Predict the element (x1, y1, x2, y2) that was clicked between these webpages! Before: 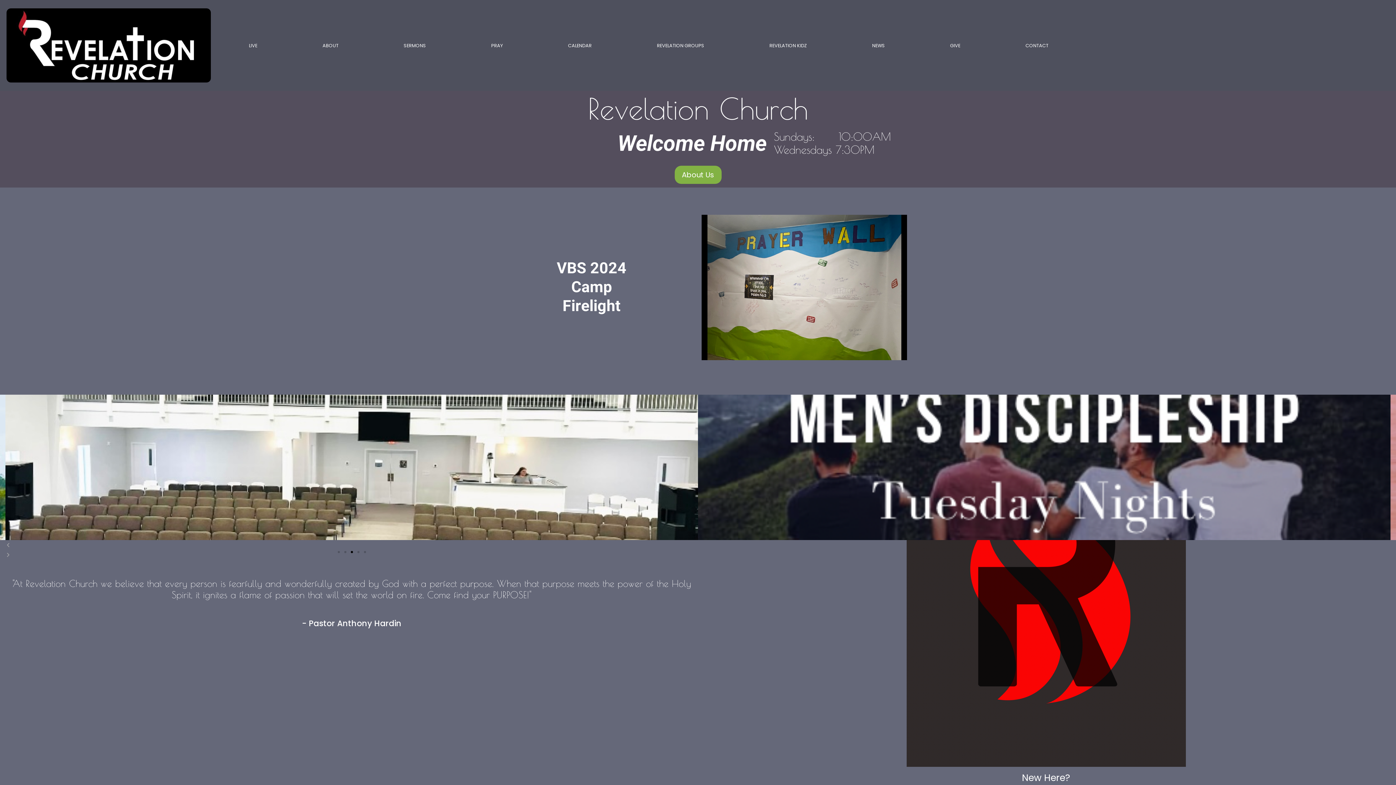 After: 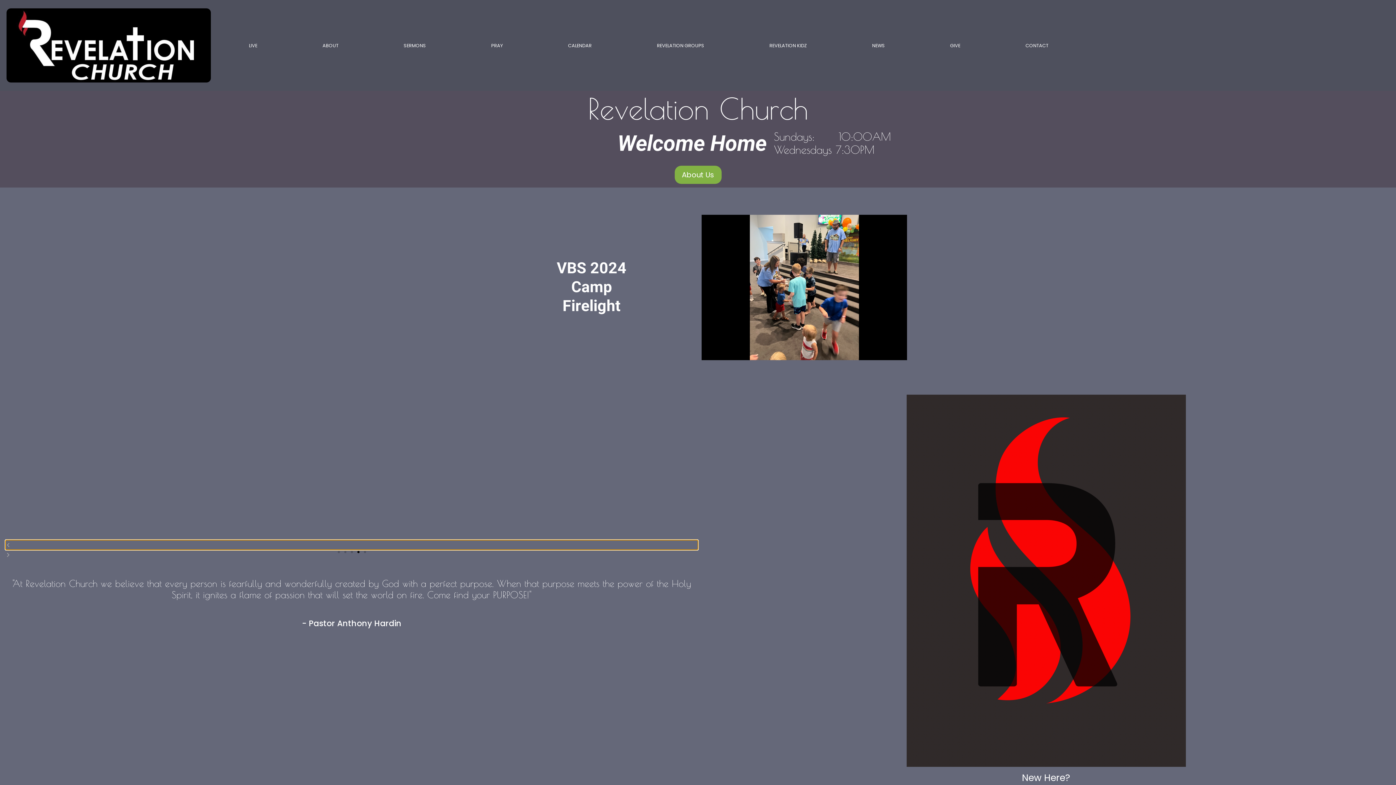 Action: label: Previous slide bbox: (5, 540, 698, 550)